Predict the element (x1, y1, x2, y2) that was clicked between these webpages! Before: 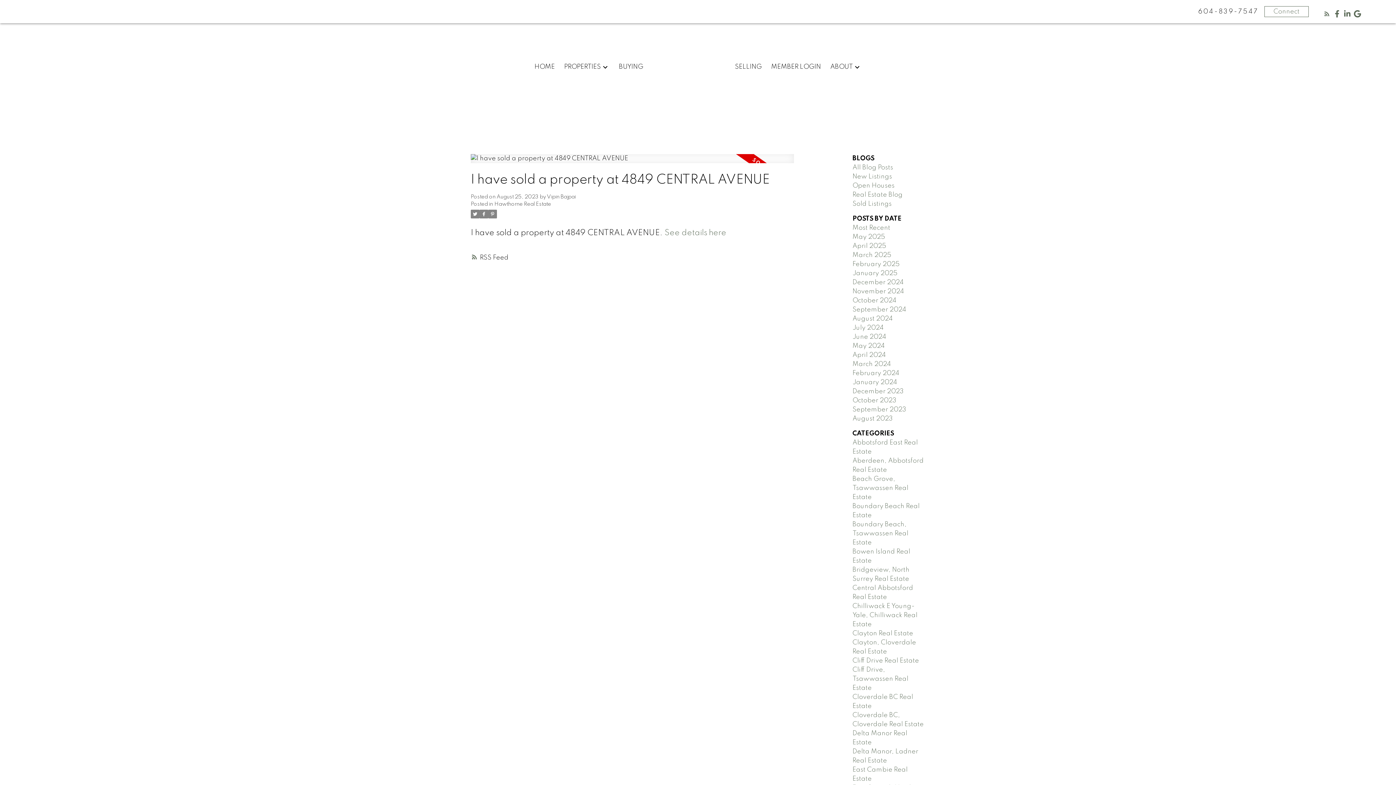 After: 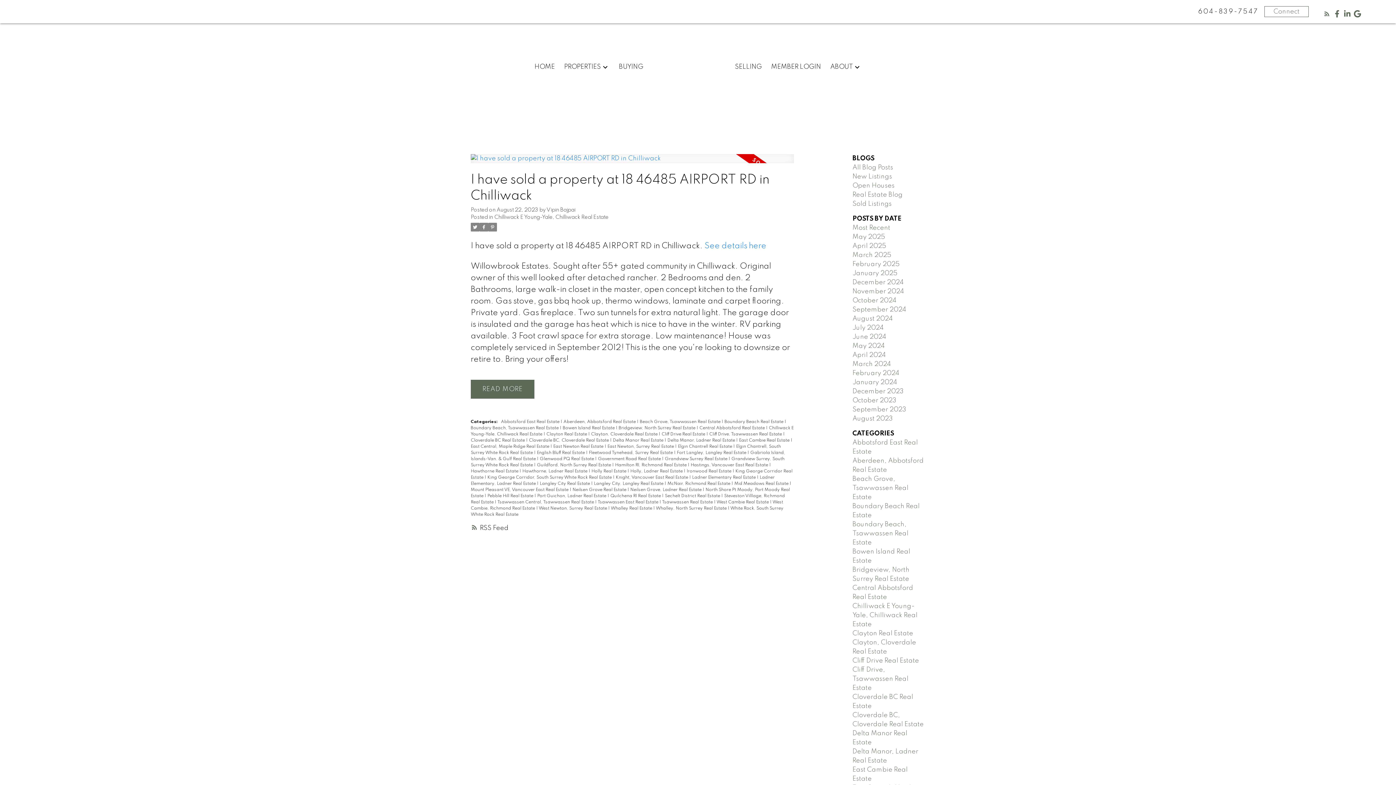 Action: label: Chilliwack E Young-Yale, Chilliwack Real Estate bbox: (852, 603, 917, 627)